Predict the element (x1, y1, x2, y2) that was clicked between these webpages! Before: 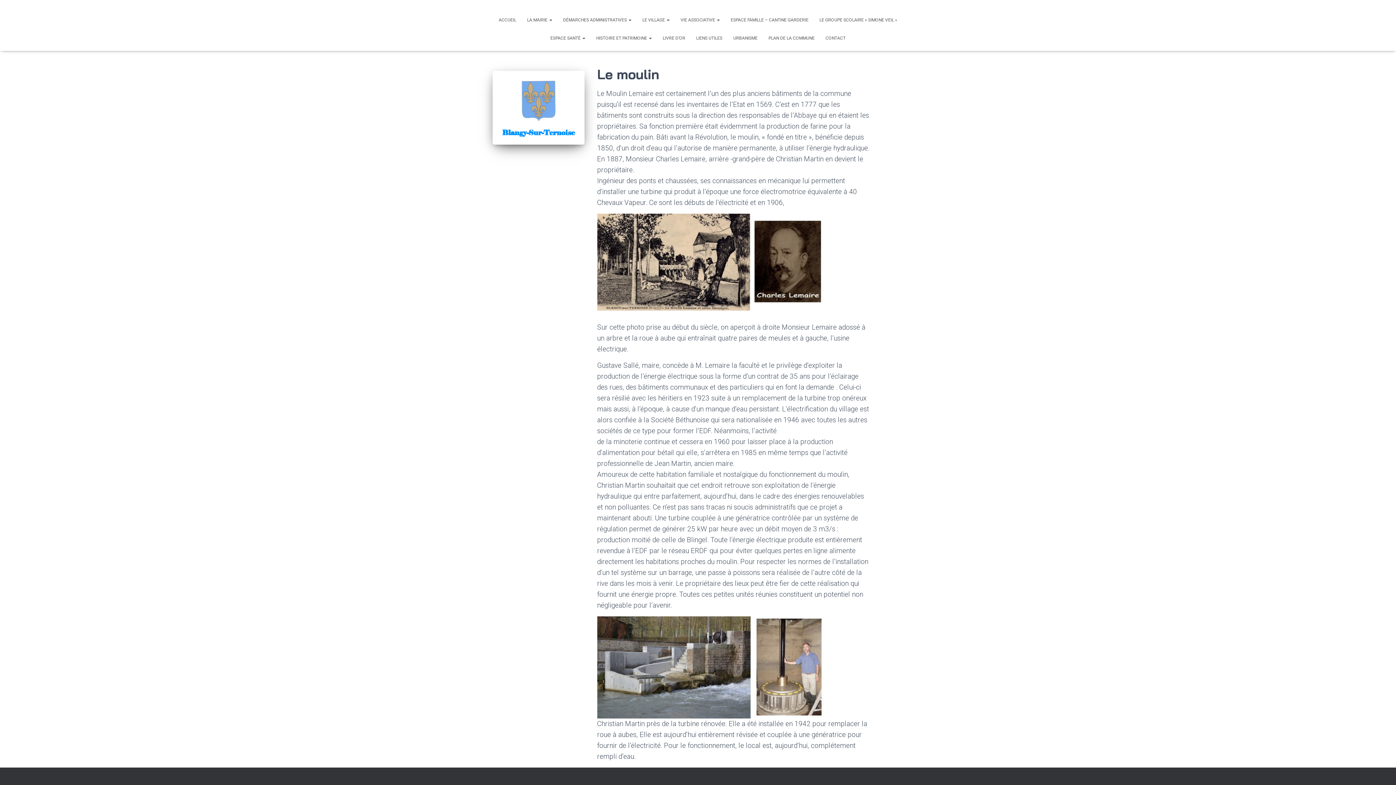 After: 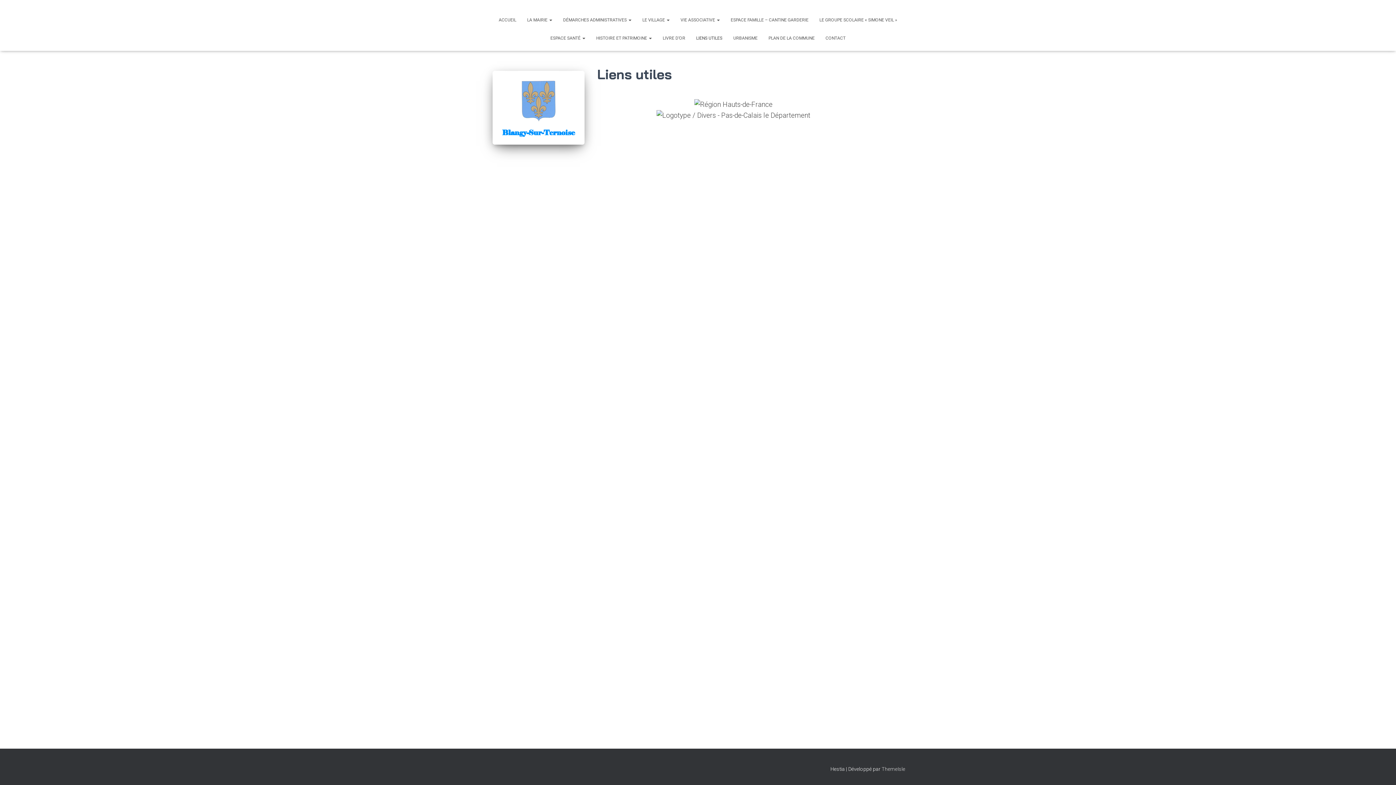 Action: bbox: (690, 29, 728, 47) label: LIENS UTILES